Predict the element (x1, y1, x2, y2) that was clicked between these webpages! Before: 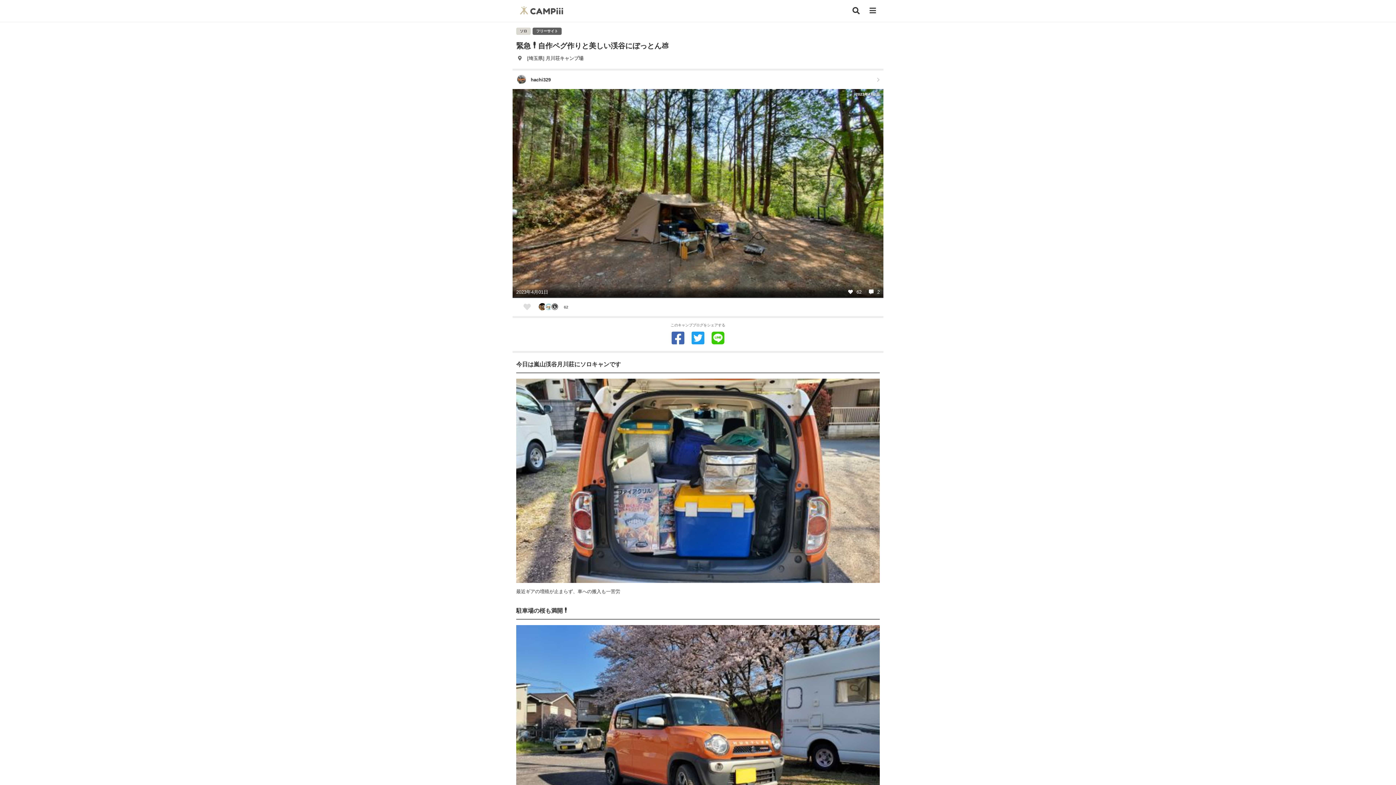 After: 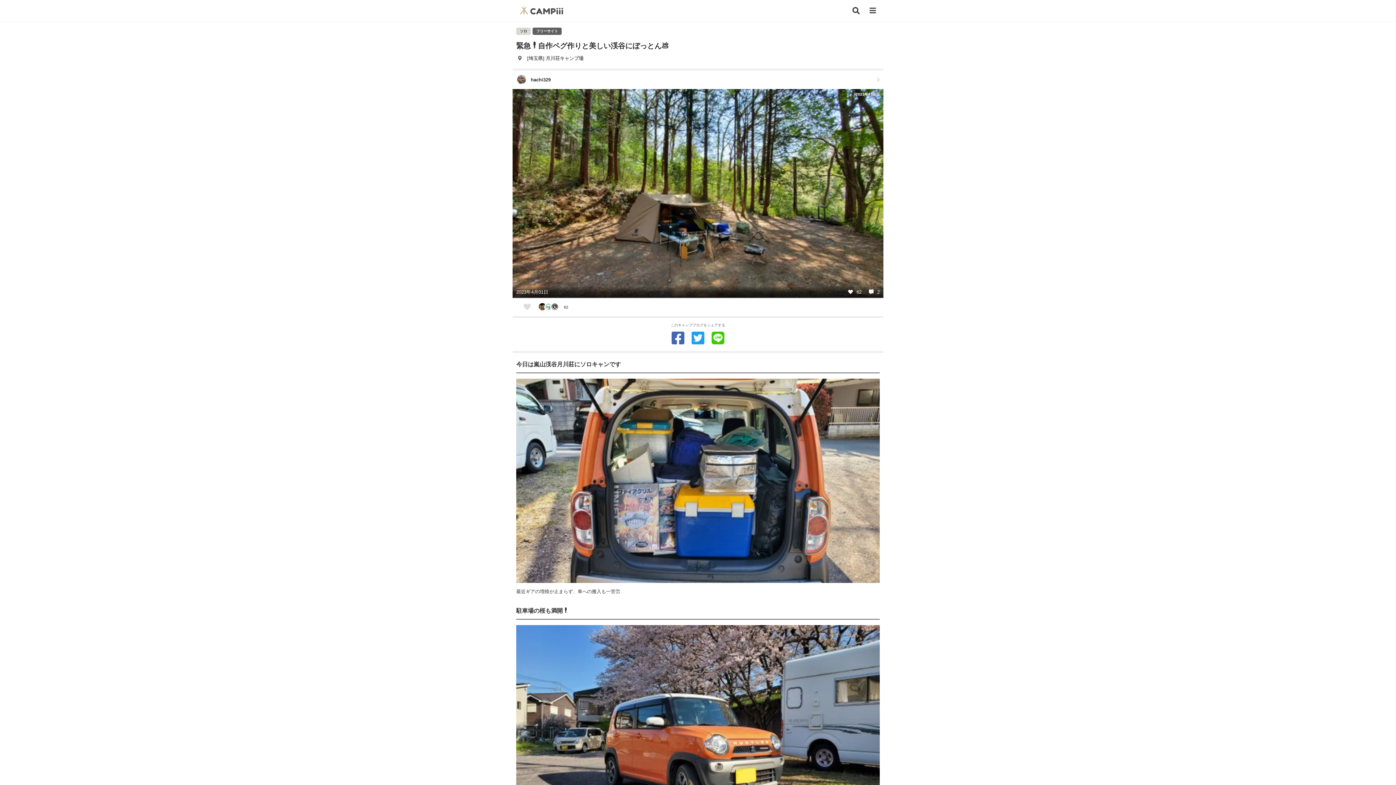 Action: bbox: (691, 330, 704, 345)